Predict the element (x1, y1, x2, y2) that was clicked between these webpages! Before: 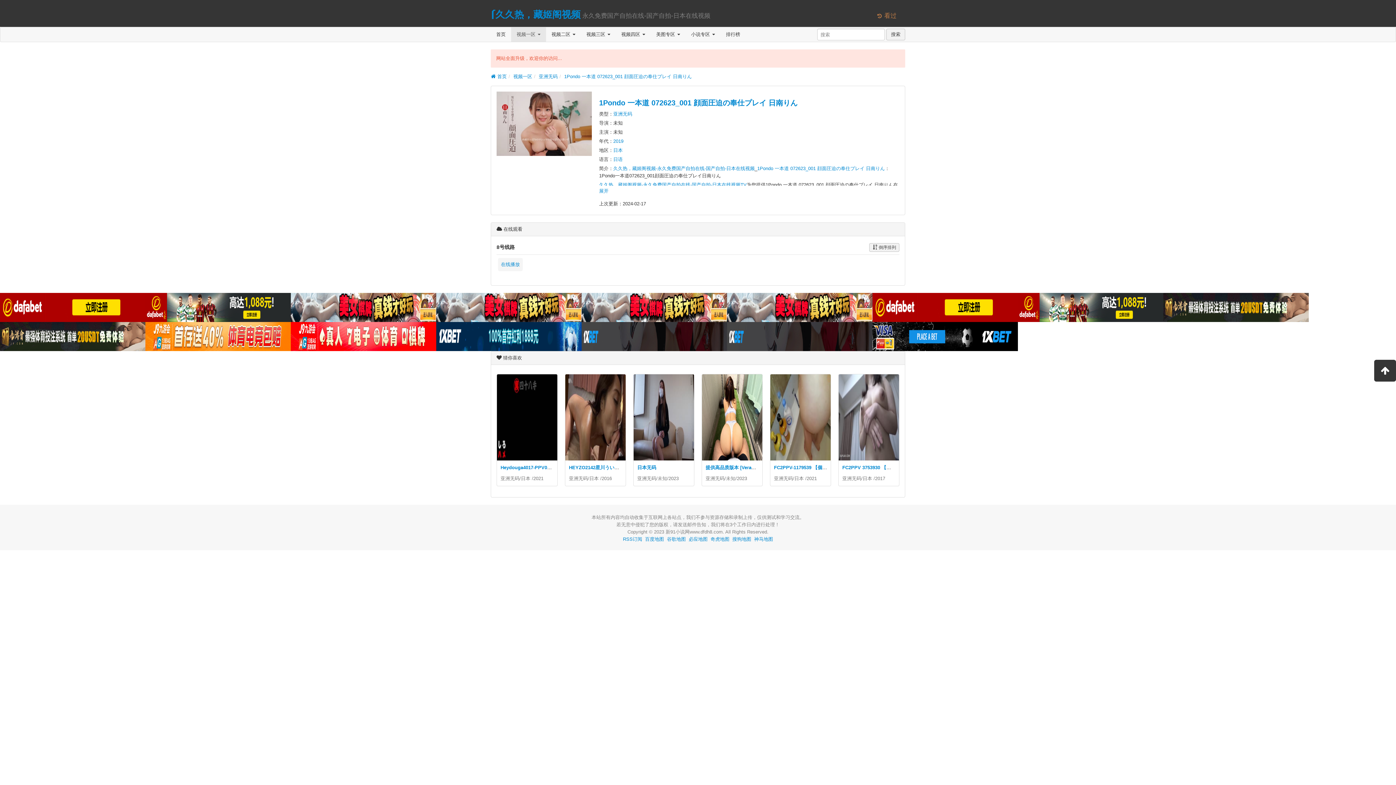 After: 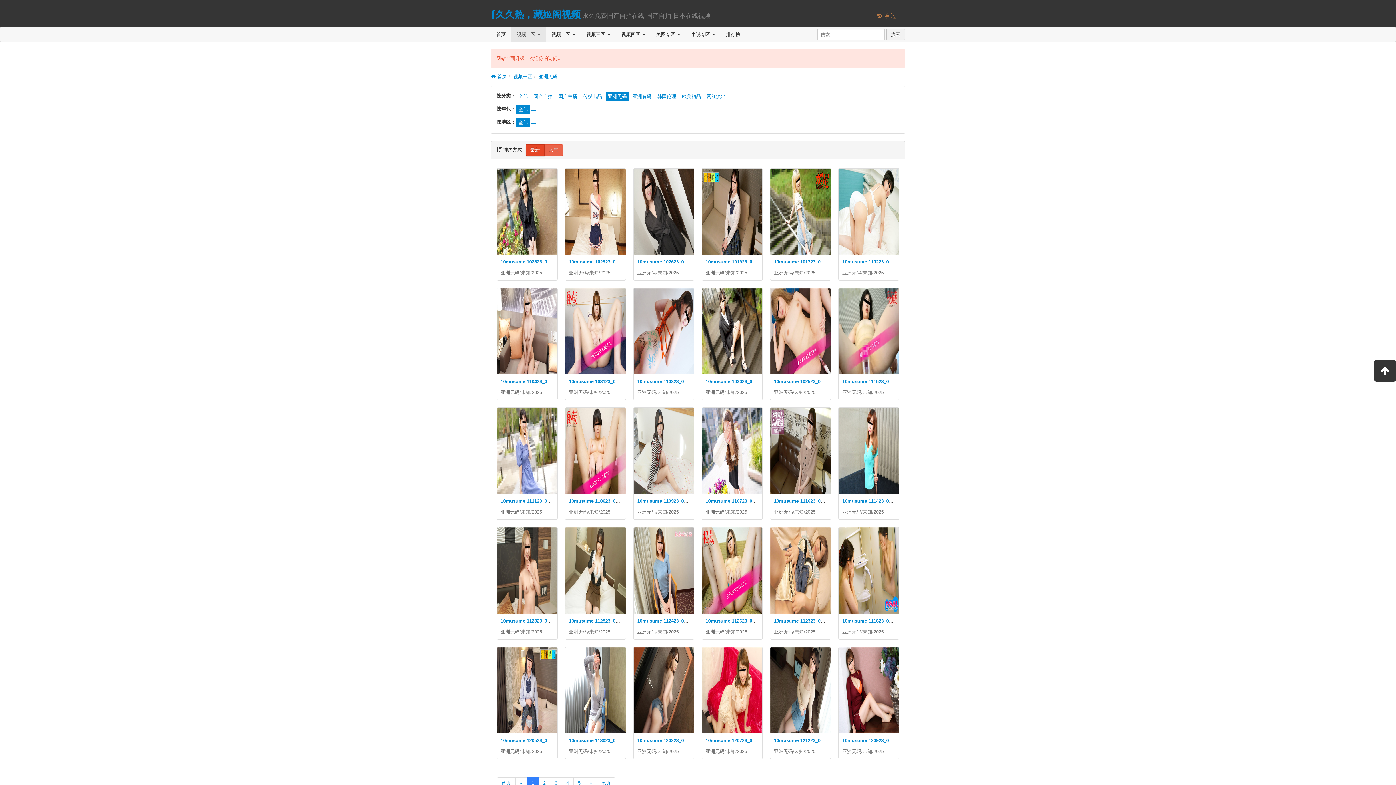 Action: bbox: (705, 476, 724, 481) label: 亚洲无码